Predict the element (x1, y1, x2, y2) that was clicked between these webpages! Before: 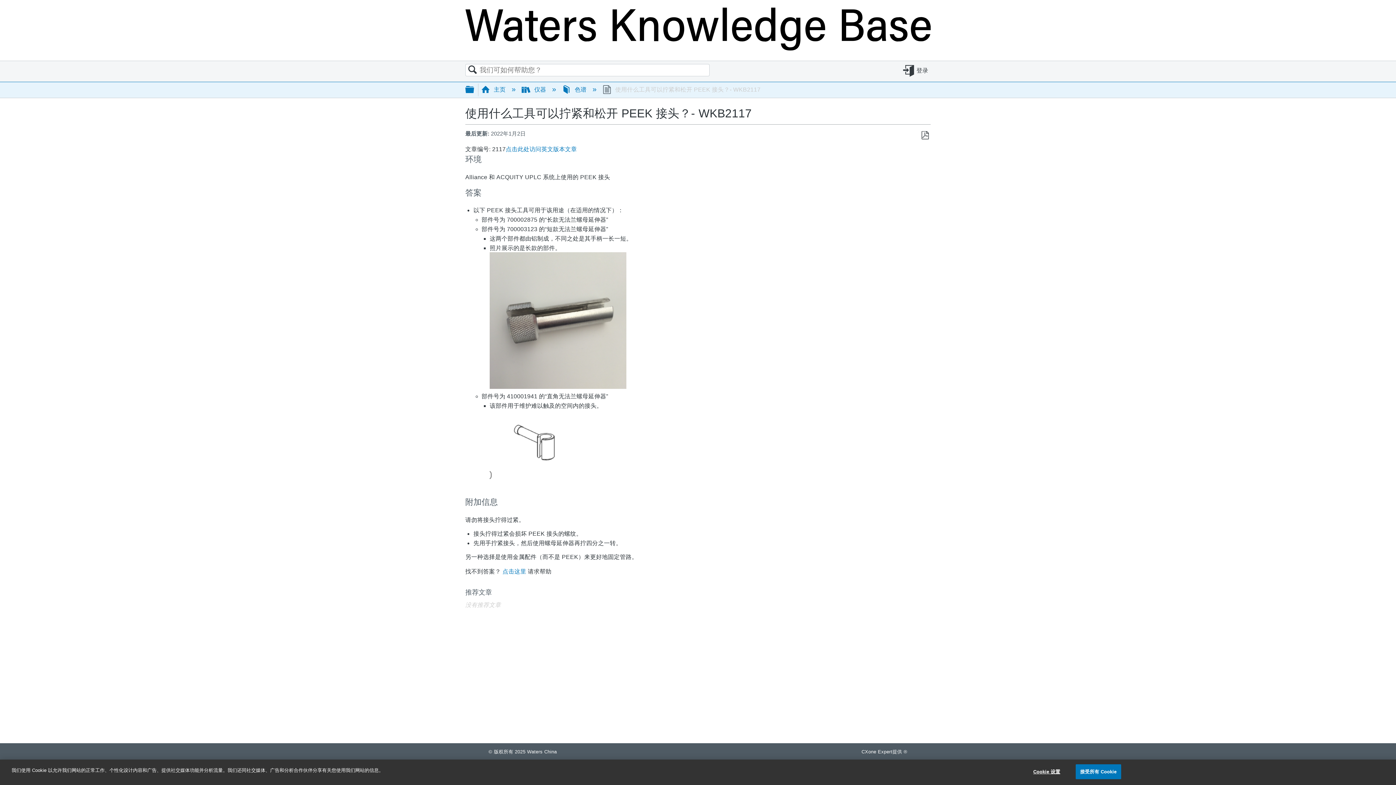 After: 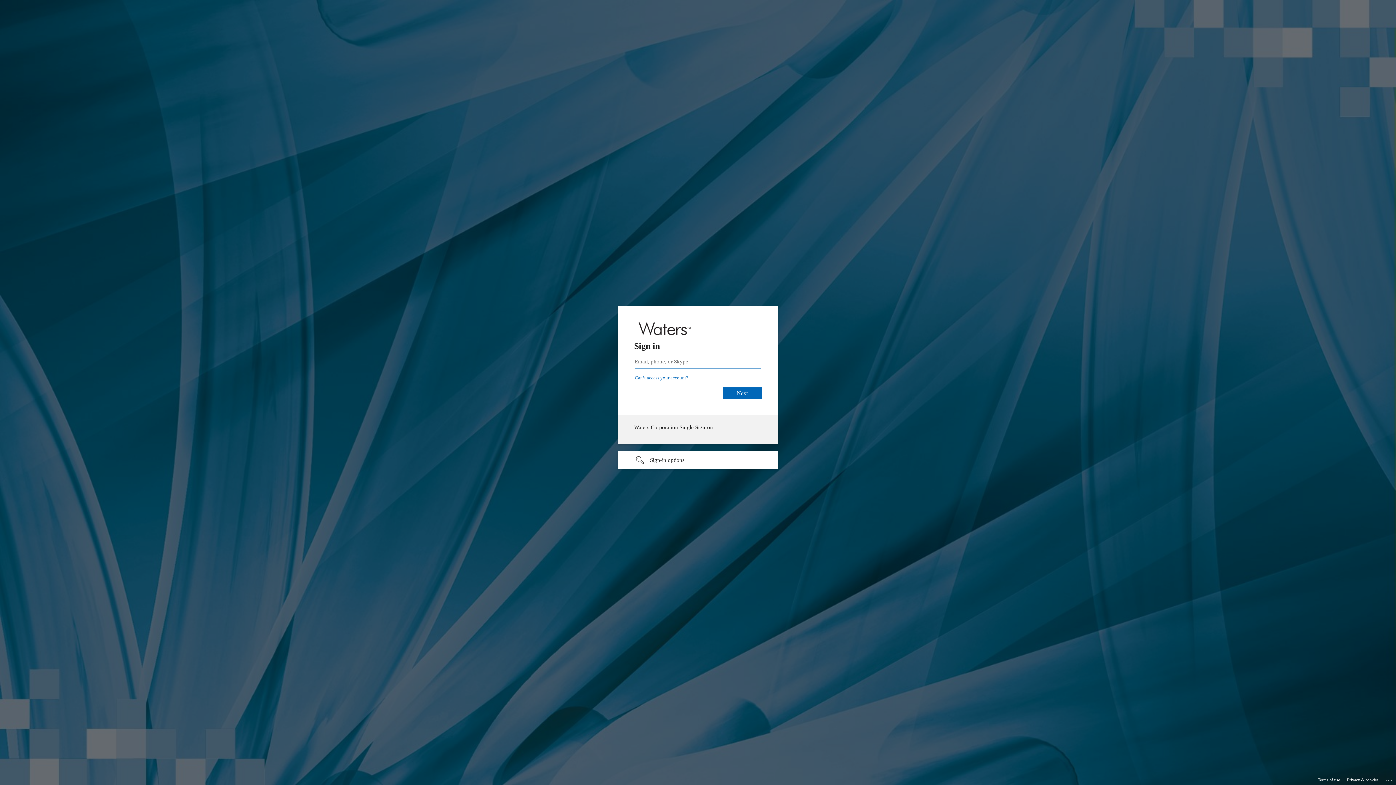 Action: label: 登录 bbox: (902, 64, 930, 76)